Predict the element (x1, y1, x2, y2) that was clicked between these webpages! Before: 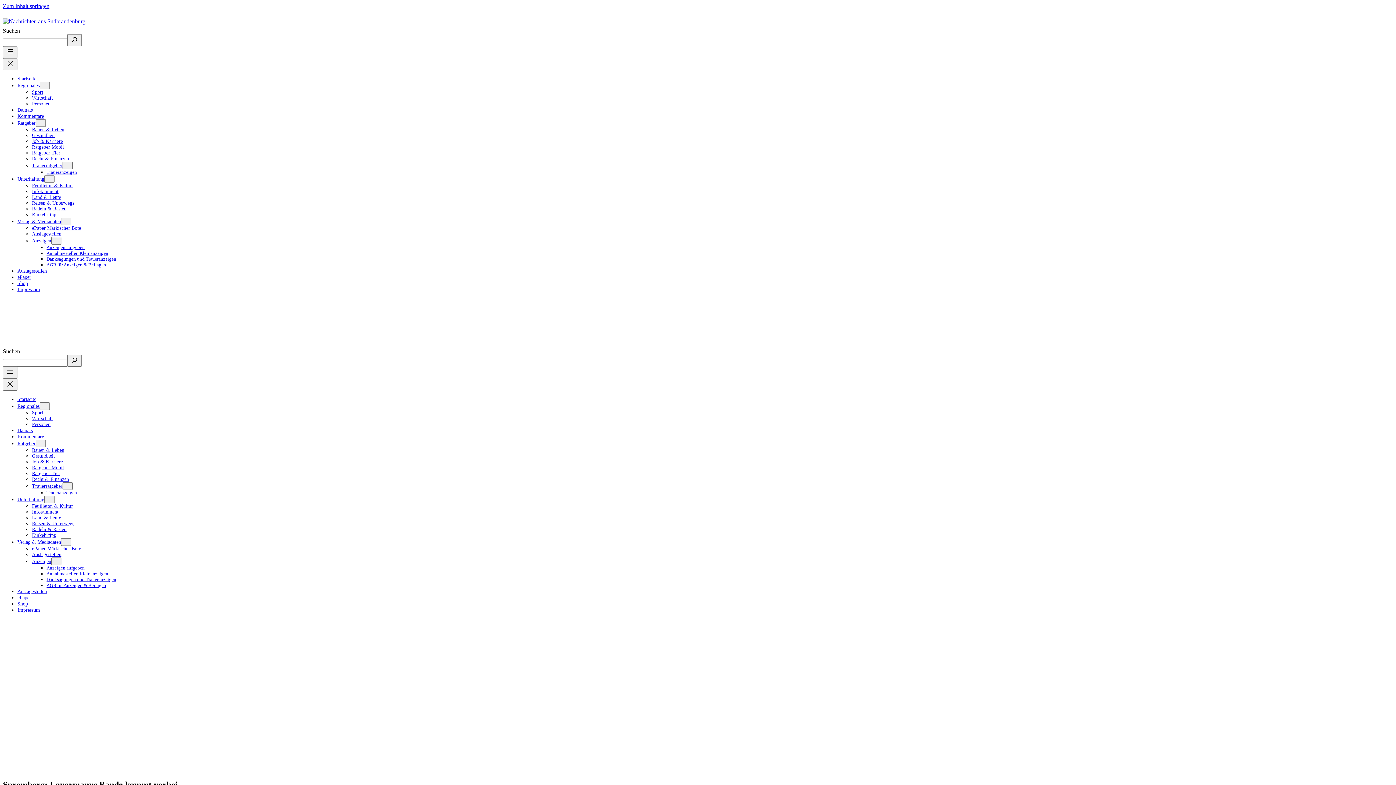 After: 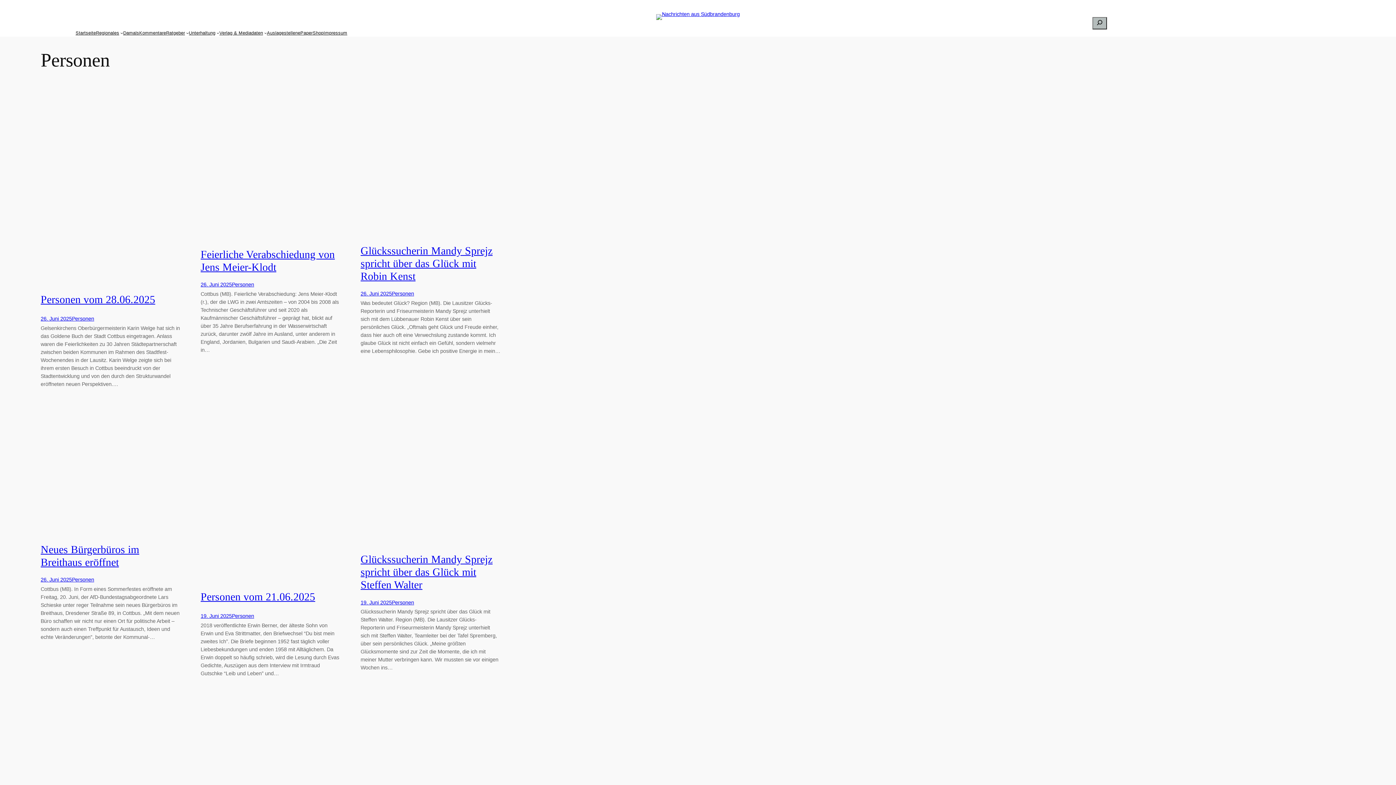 Action: bbox: (32, 421, 50, 427) label: Personen